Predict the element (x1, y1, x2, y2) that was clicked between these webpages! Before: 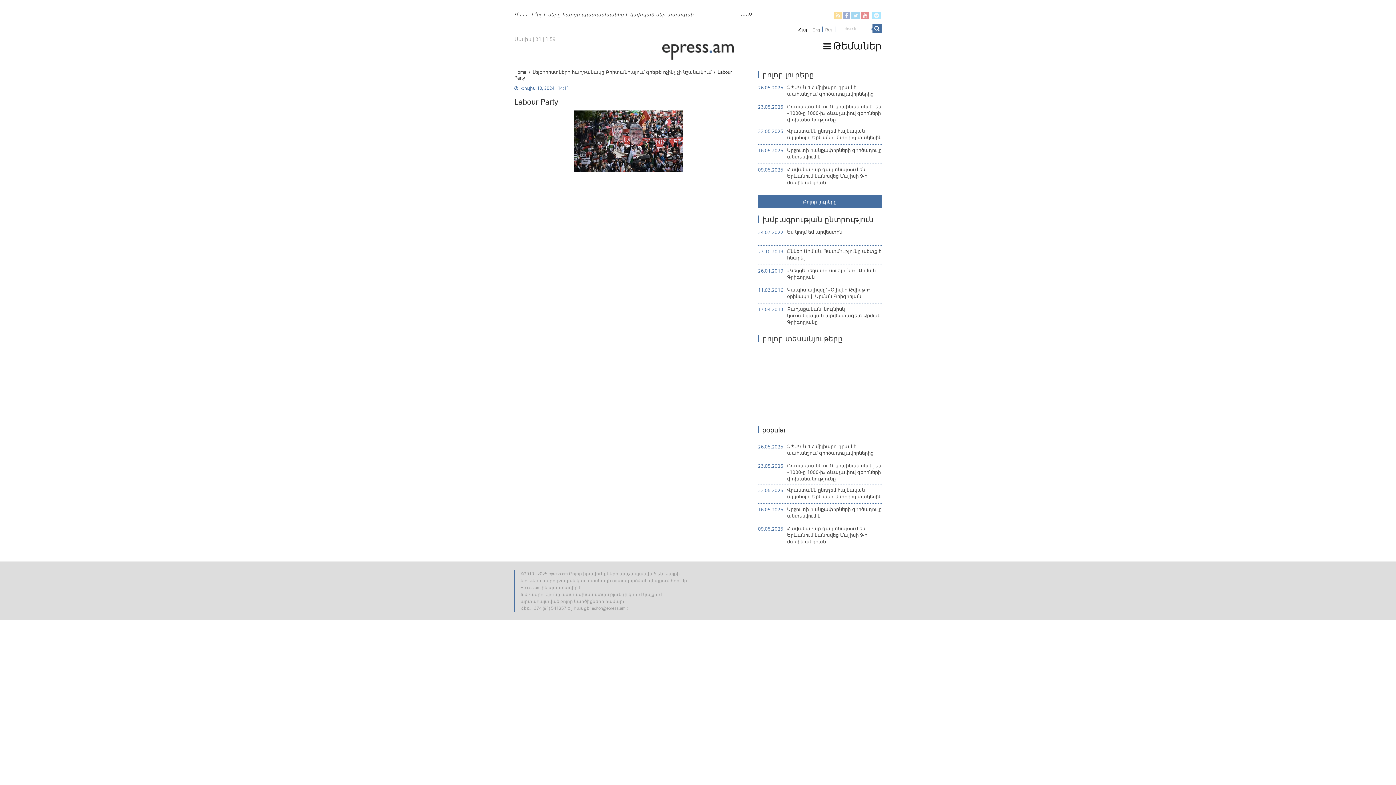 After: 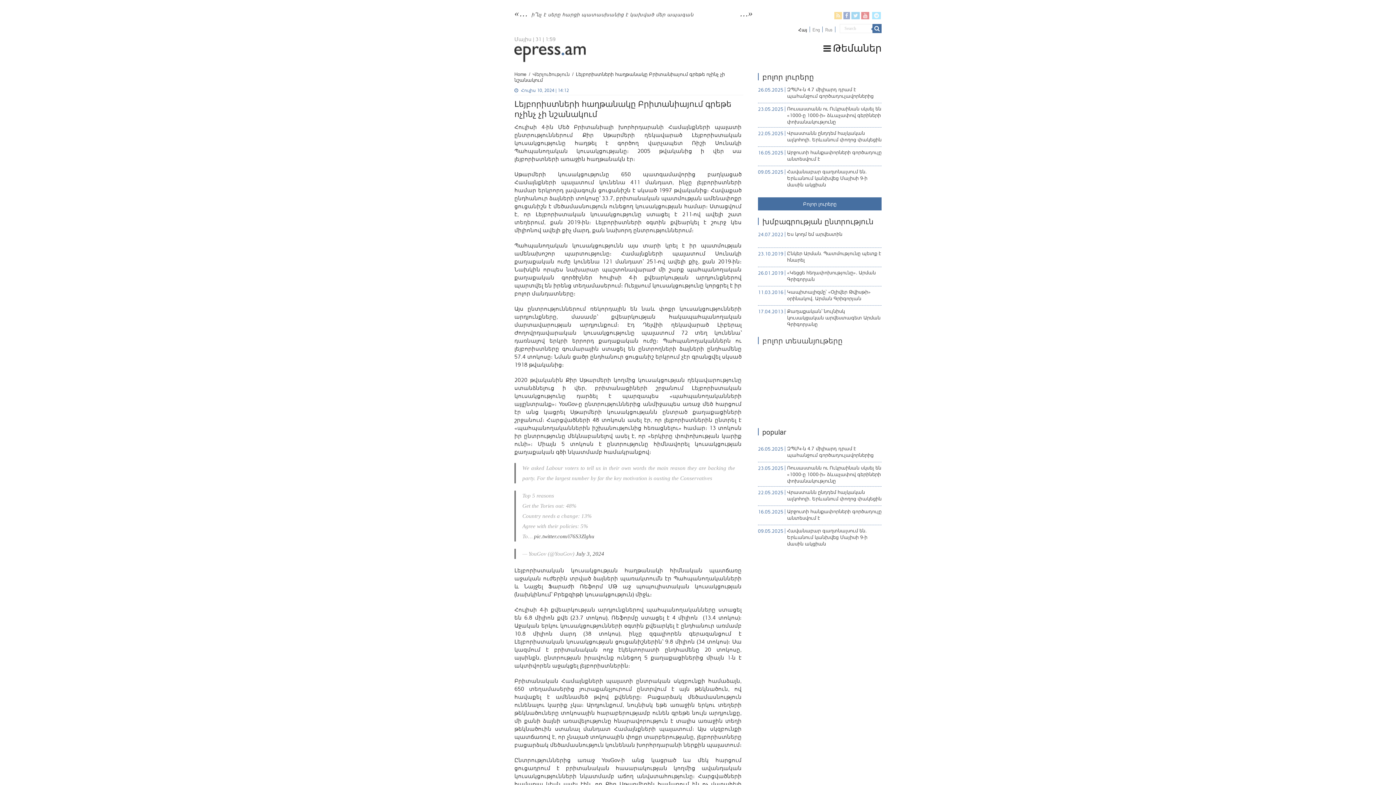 Action: label: Լեյբորիստների հաղթանակը Բրիտանիայում գրեթե ոչինչ չի նշանակում bbox: (532, 69, 711, 74)